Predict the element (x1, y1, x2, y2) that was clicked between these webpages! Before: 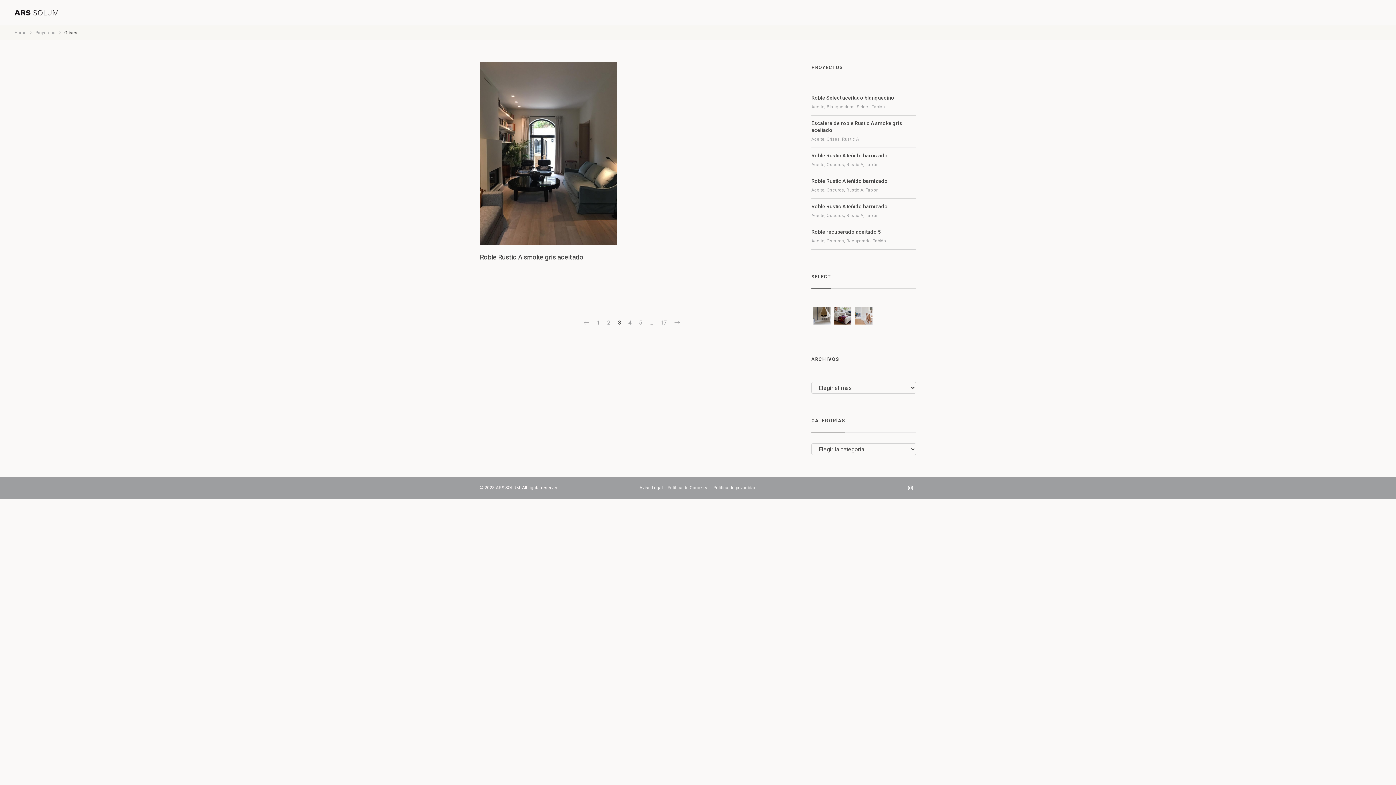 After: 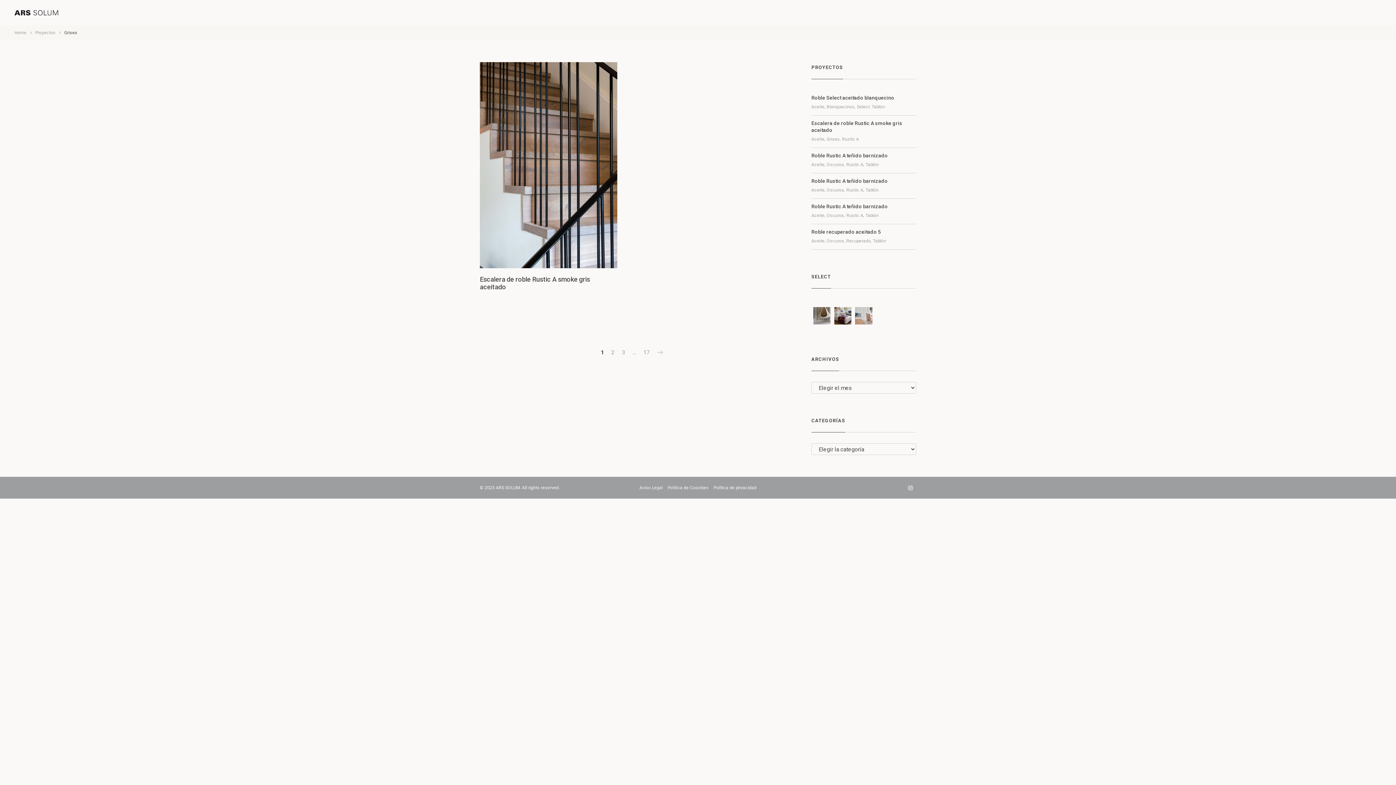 Action: bbox: (593, 319, 603, 326) label: 1